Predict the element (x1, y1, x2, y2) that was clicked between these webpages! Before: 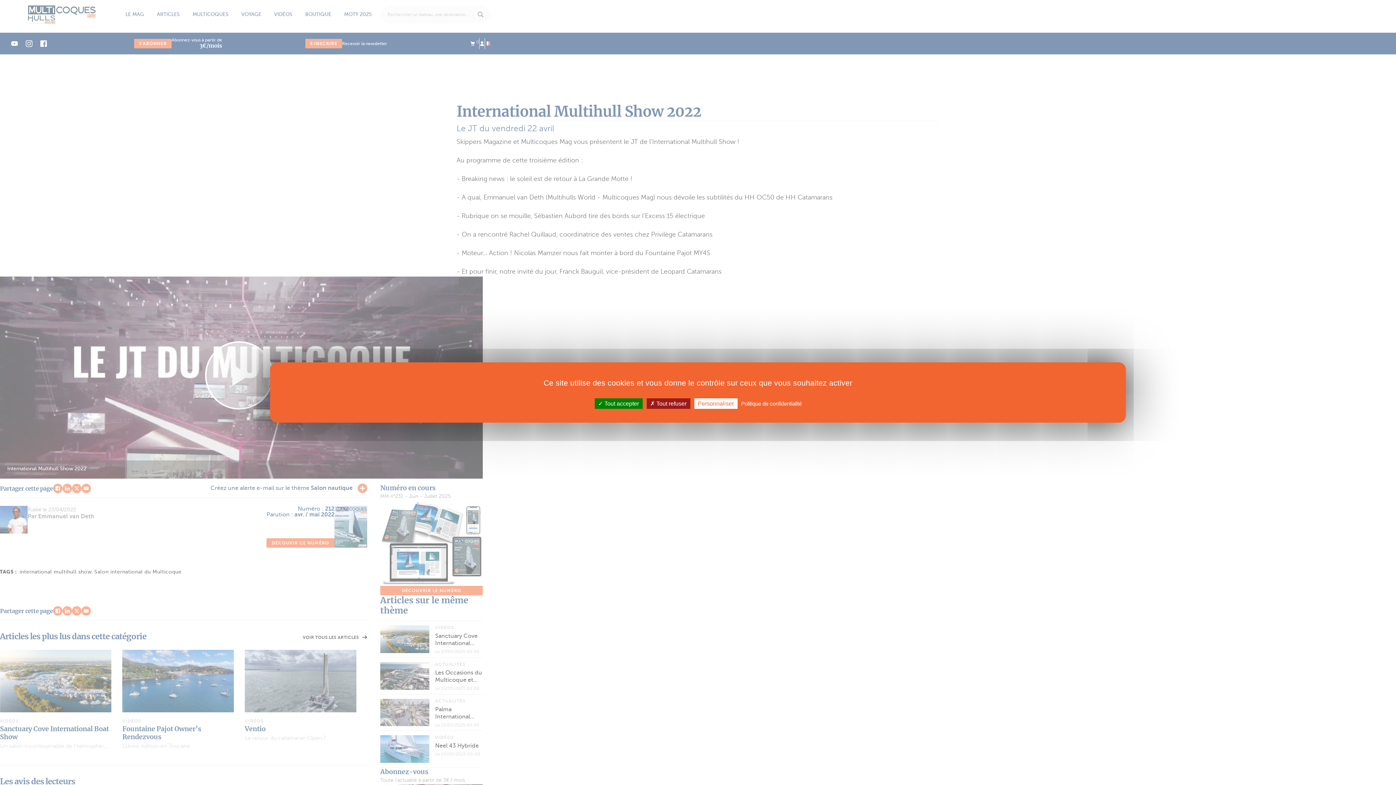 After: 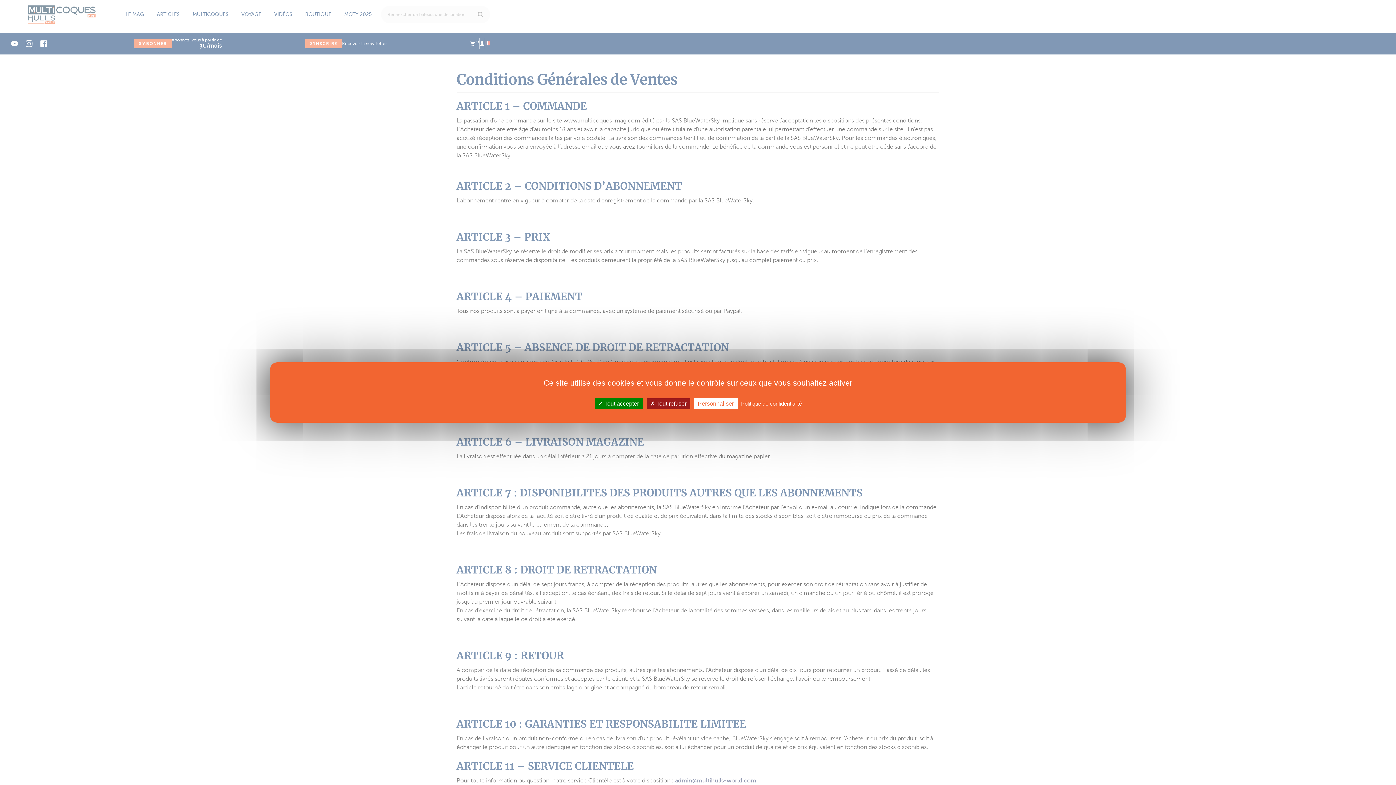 Action: label: Politique de confidentialité bbox: (739, 400, 804, 407)